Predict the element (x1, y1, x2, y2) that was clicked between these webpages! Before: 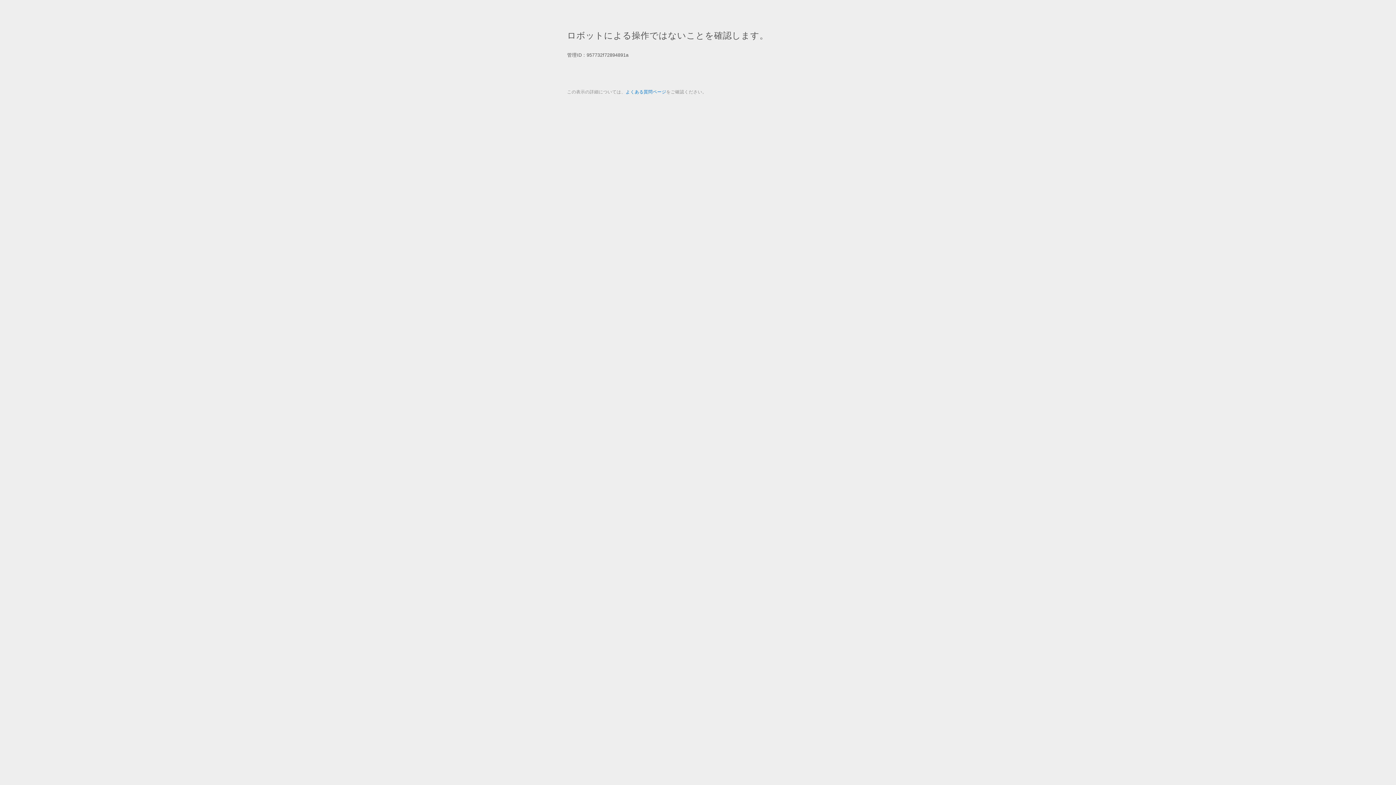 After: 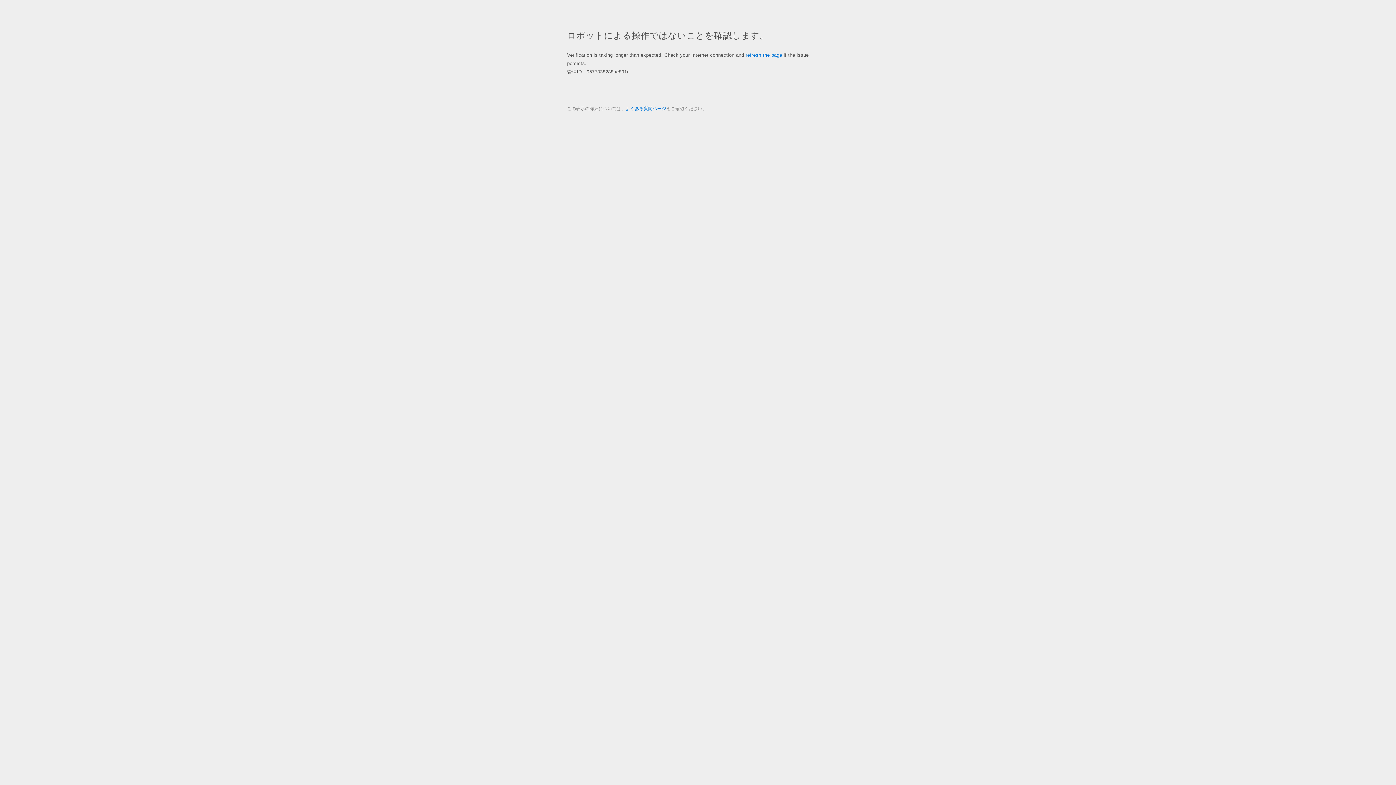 Action: label: よくある質問ページ bbox: (625, 89, 666, 94)